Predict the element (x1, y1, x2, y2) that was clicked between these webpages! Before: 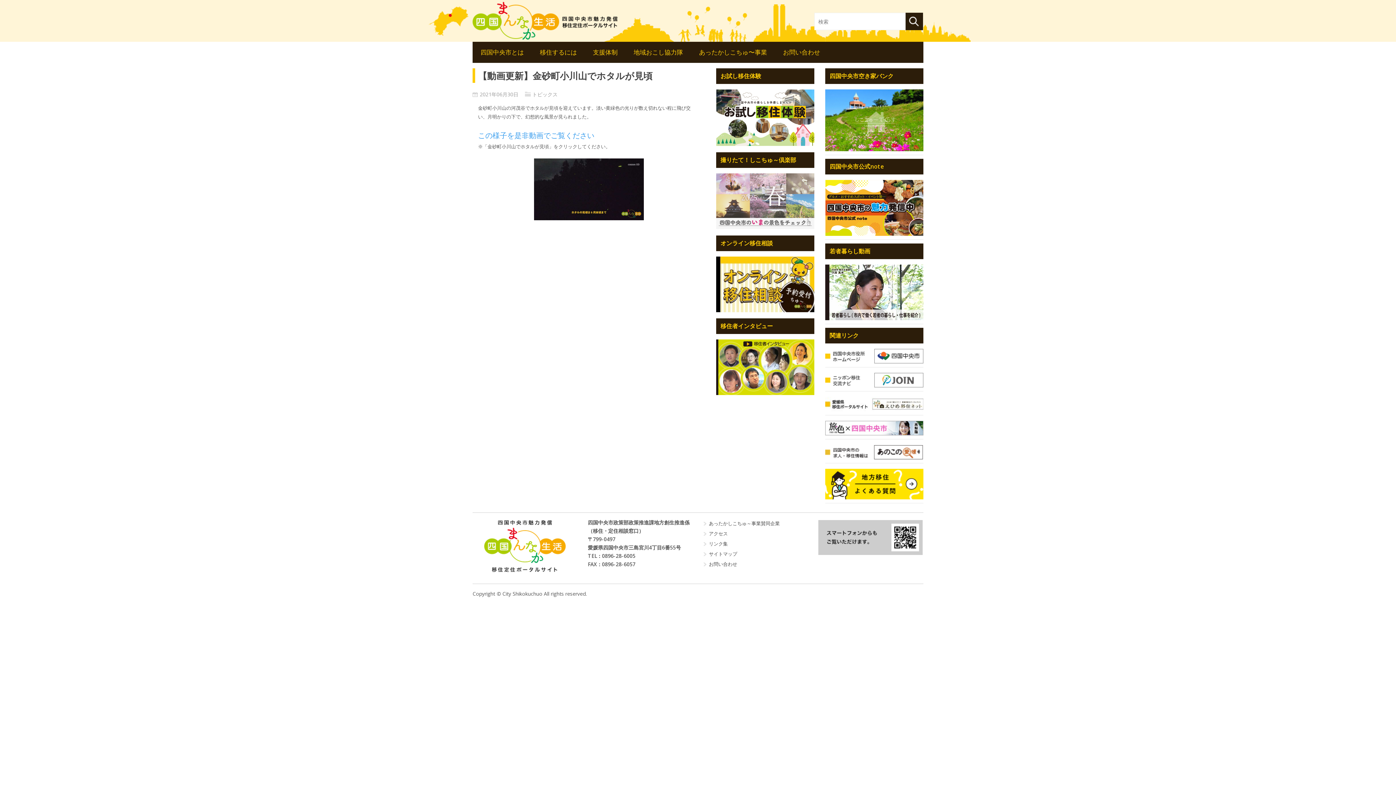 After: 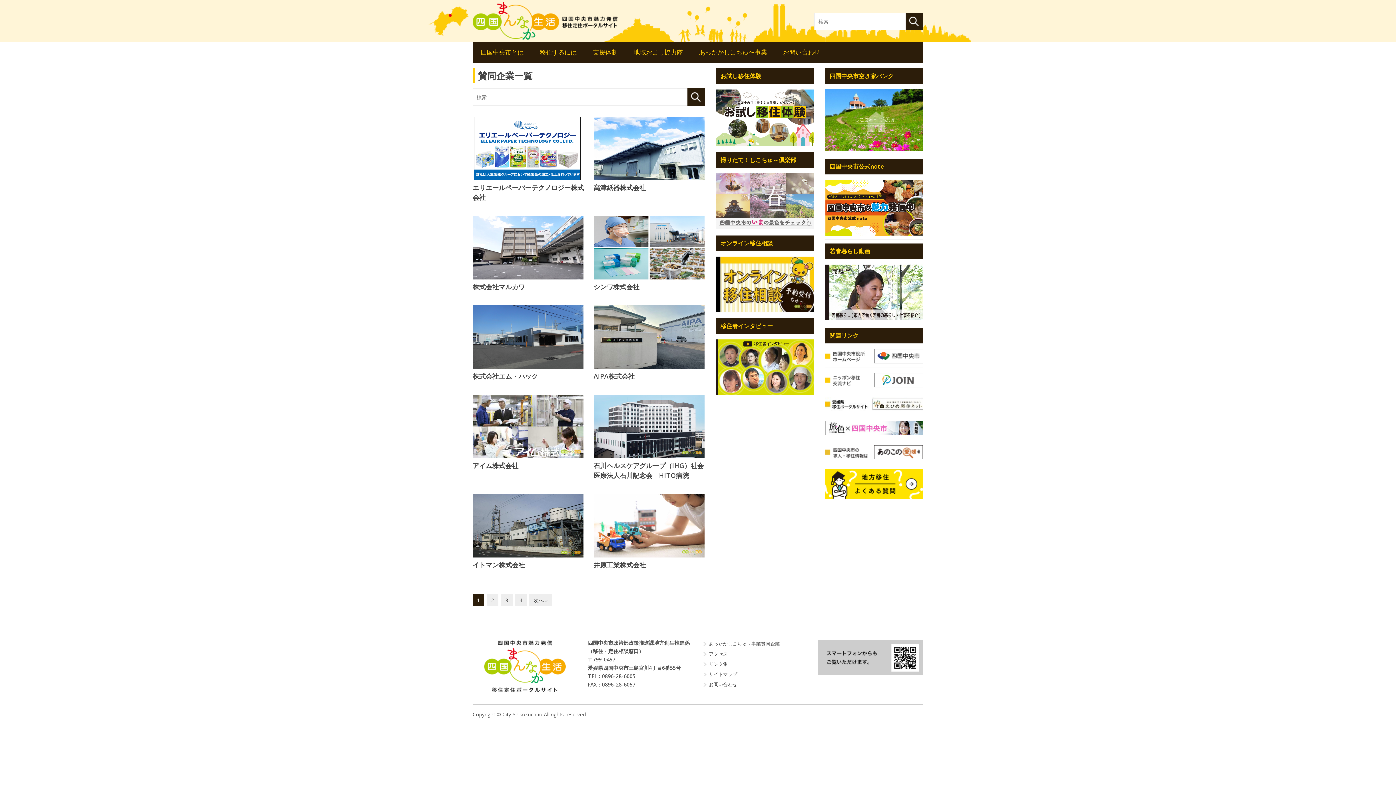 Action: label: あったかしこちゅ～事業賛同企業 bbox: (709, 520, 780, 526)